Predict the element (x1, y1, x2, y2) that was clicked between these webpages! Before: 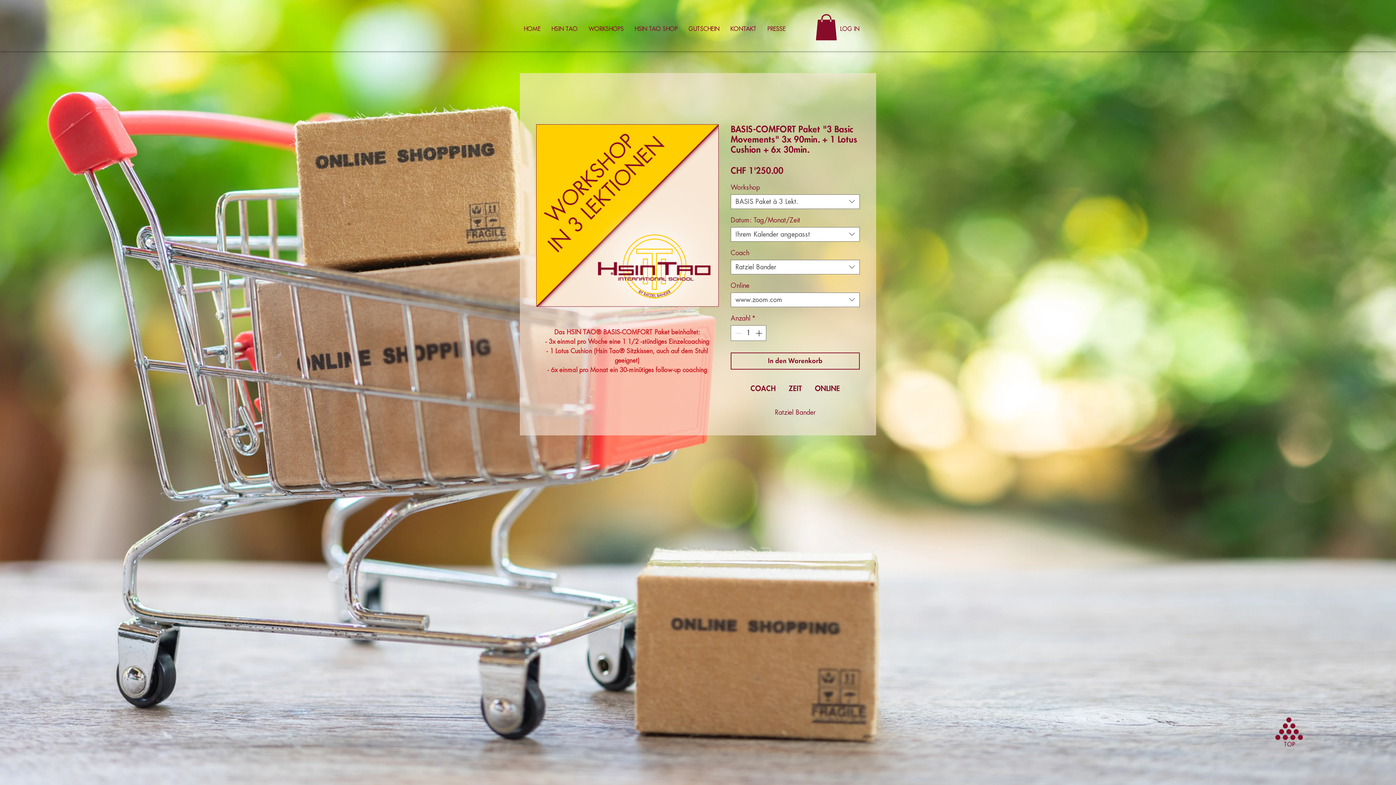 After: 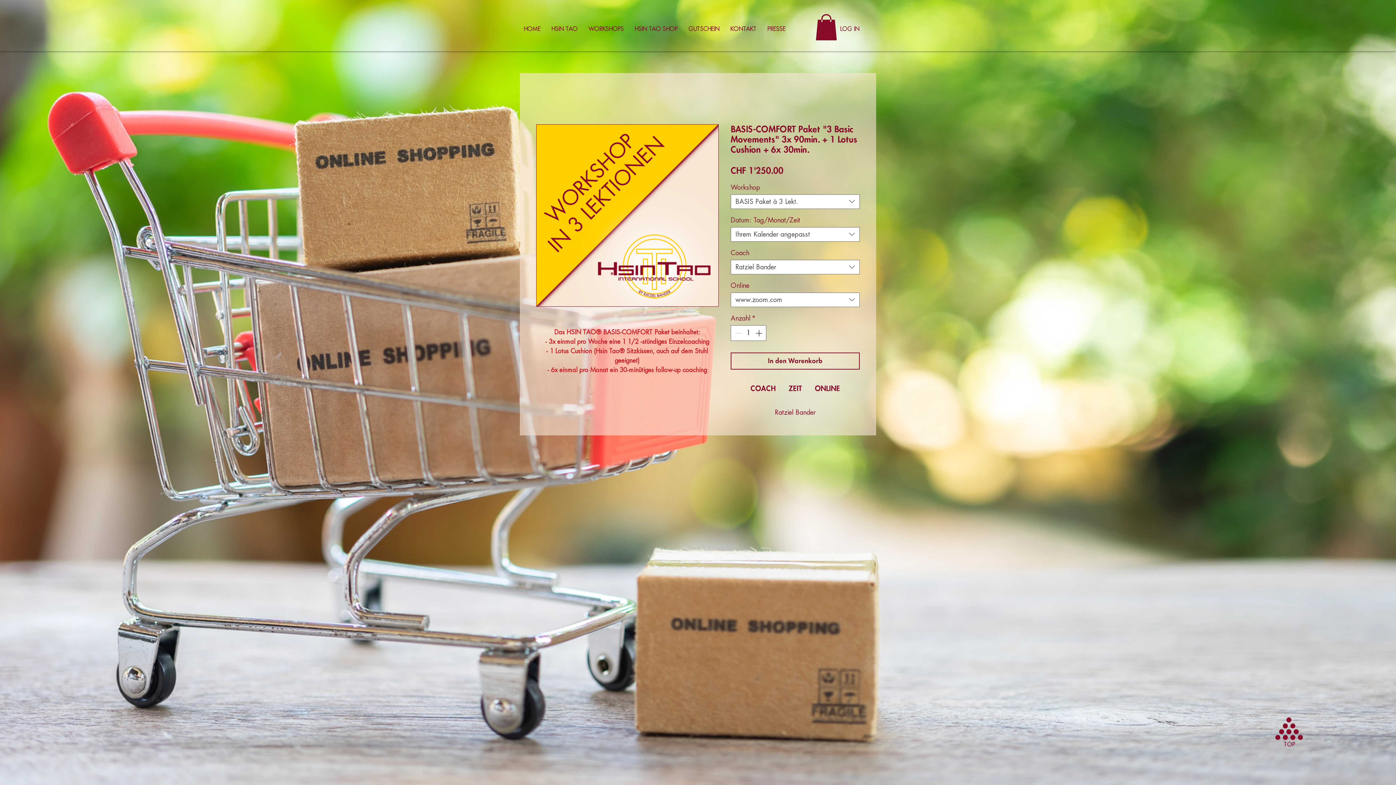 Action: bbox: (815, 14, 837, 40)